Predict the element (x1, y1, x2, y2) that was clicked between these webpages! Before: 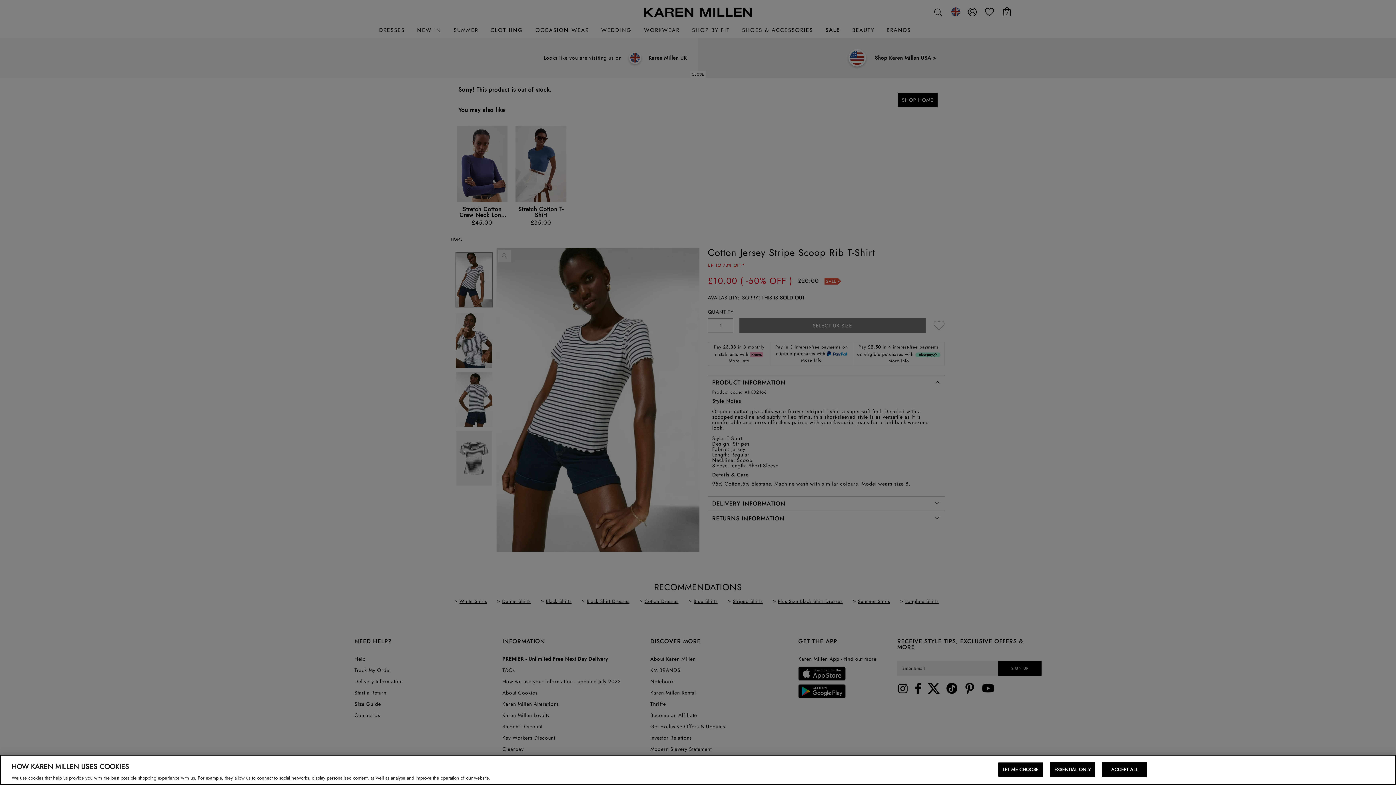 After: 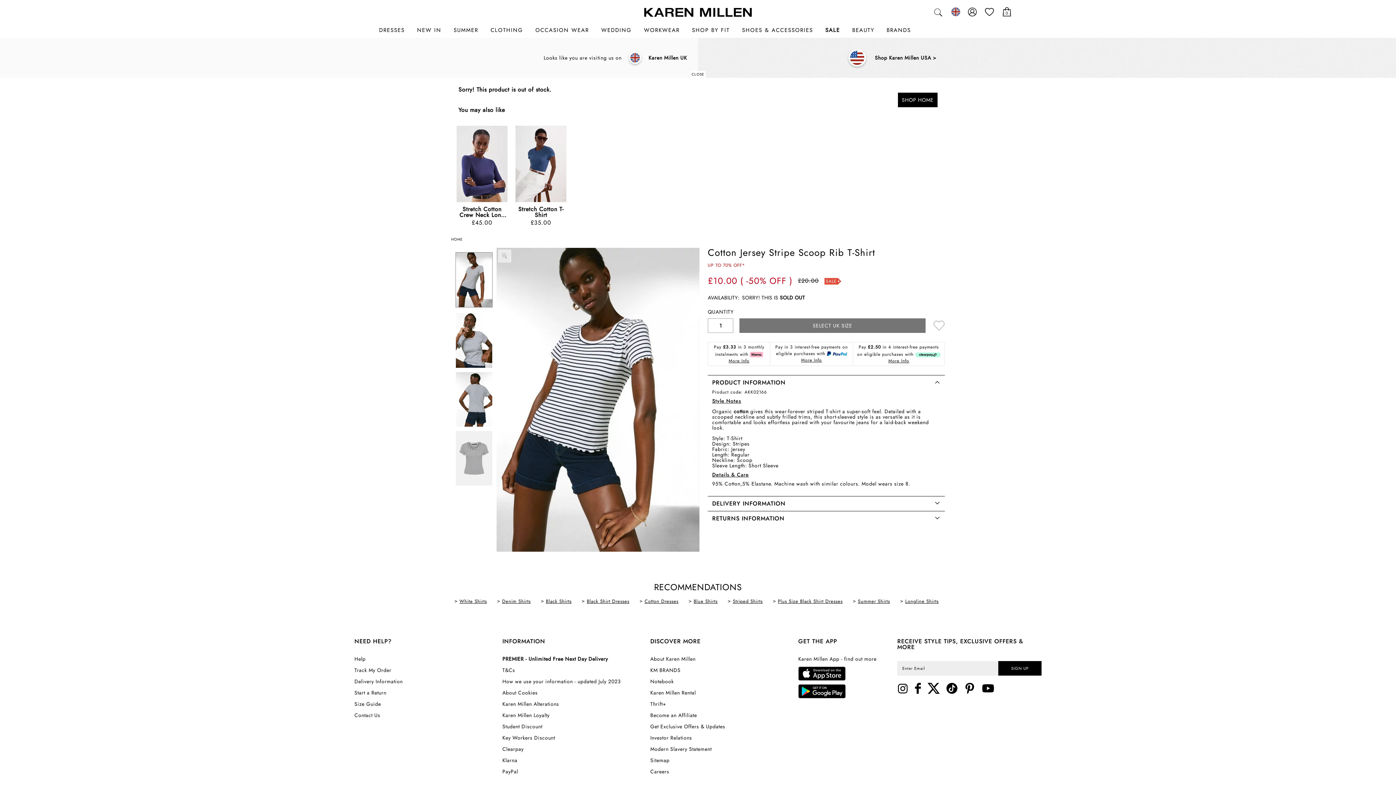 Action: label: ESSENTIAL ONLY bbox: (1050, 762, 1095, 777)